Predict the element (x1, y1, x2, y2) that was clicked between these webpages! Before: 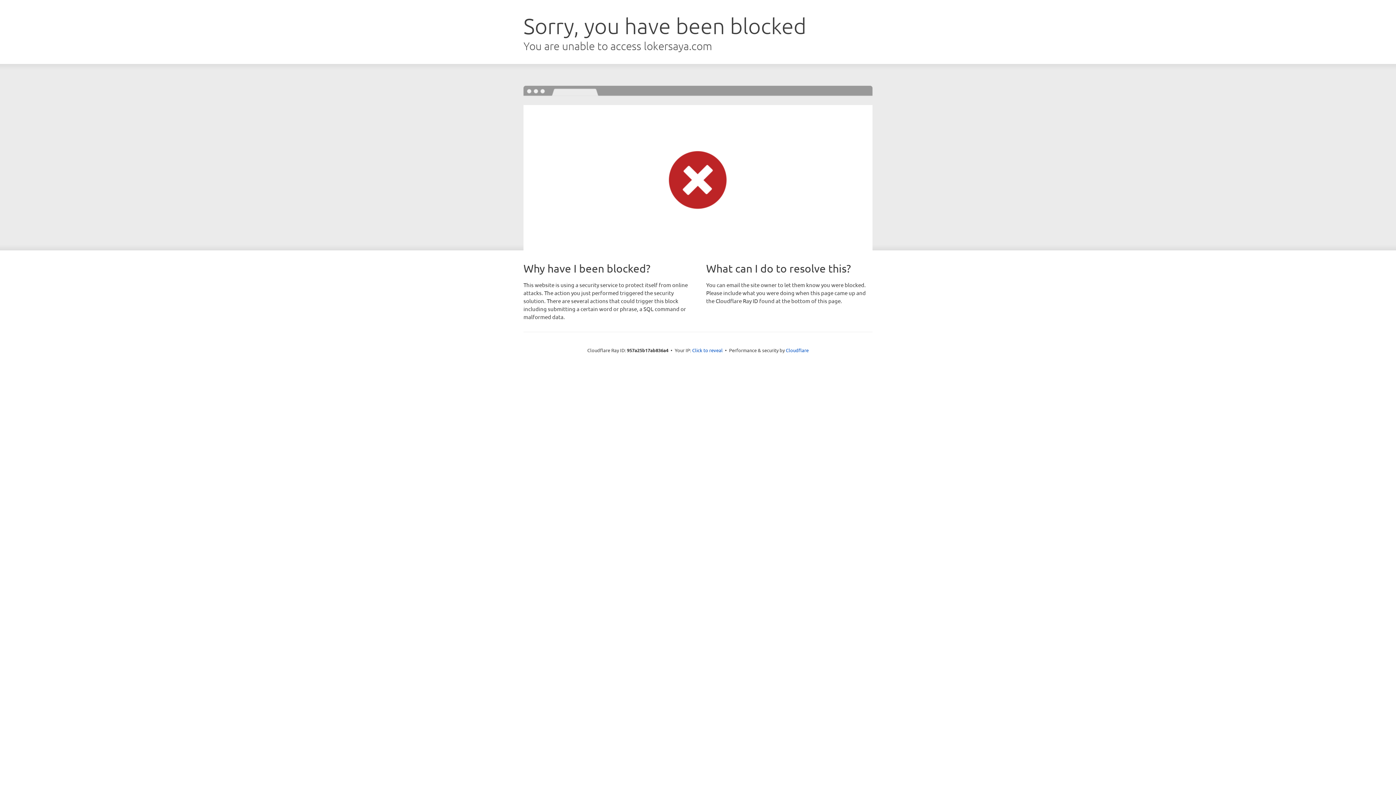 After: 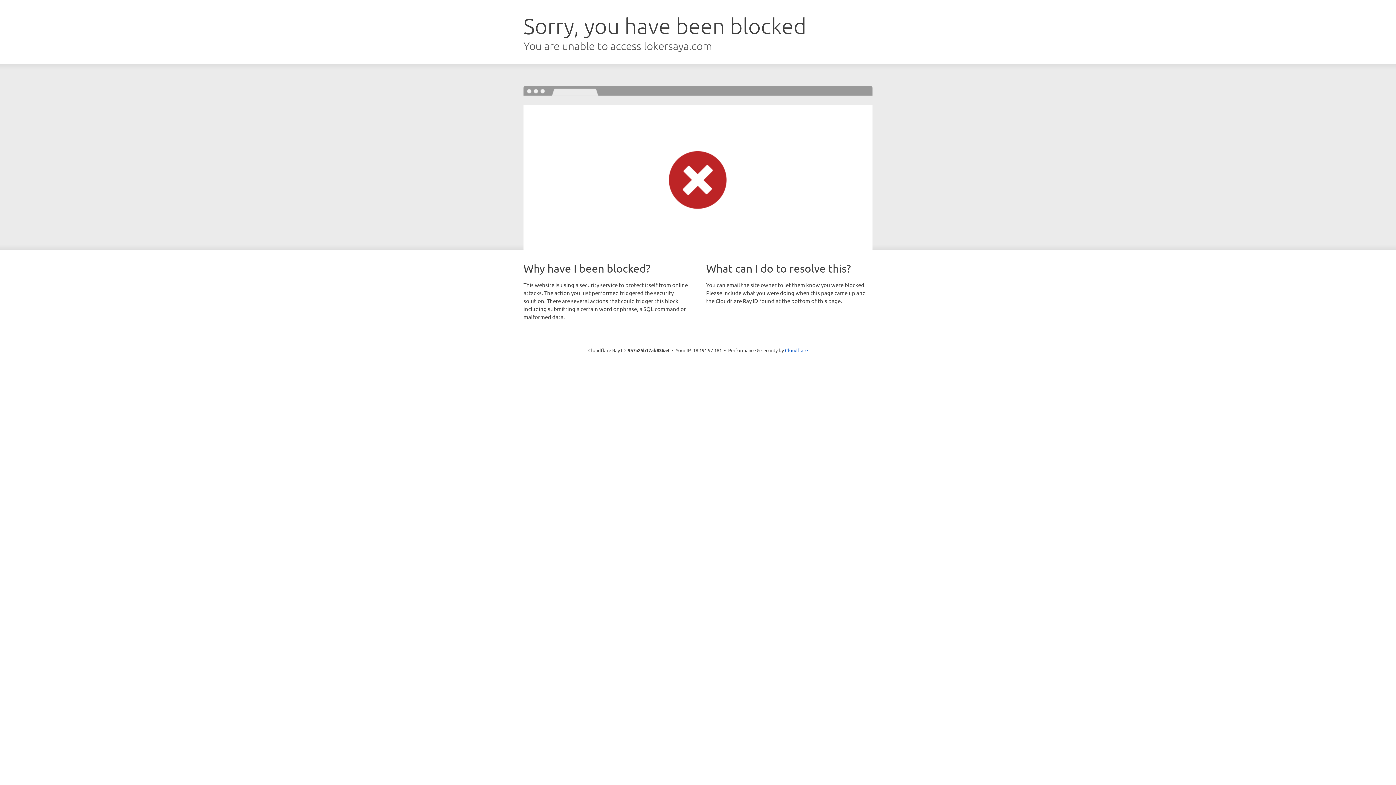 Action: bbox: (692, 346, 722, 353) label: Click to reveal